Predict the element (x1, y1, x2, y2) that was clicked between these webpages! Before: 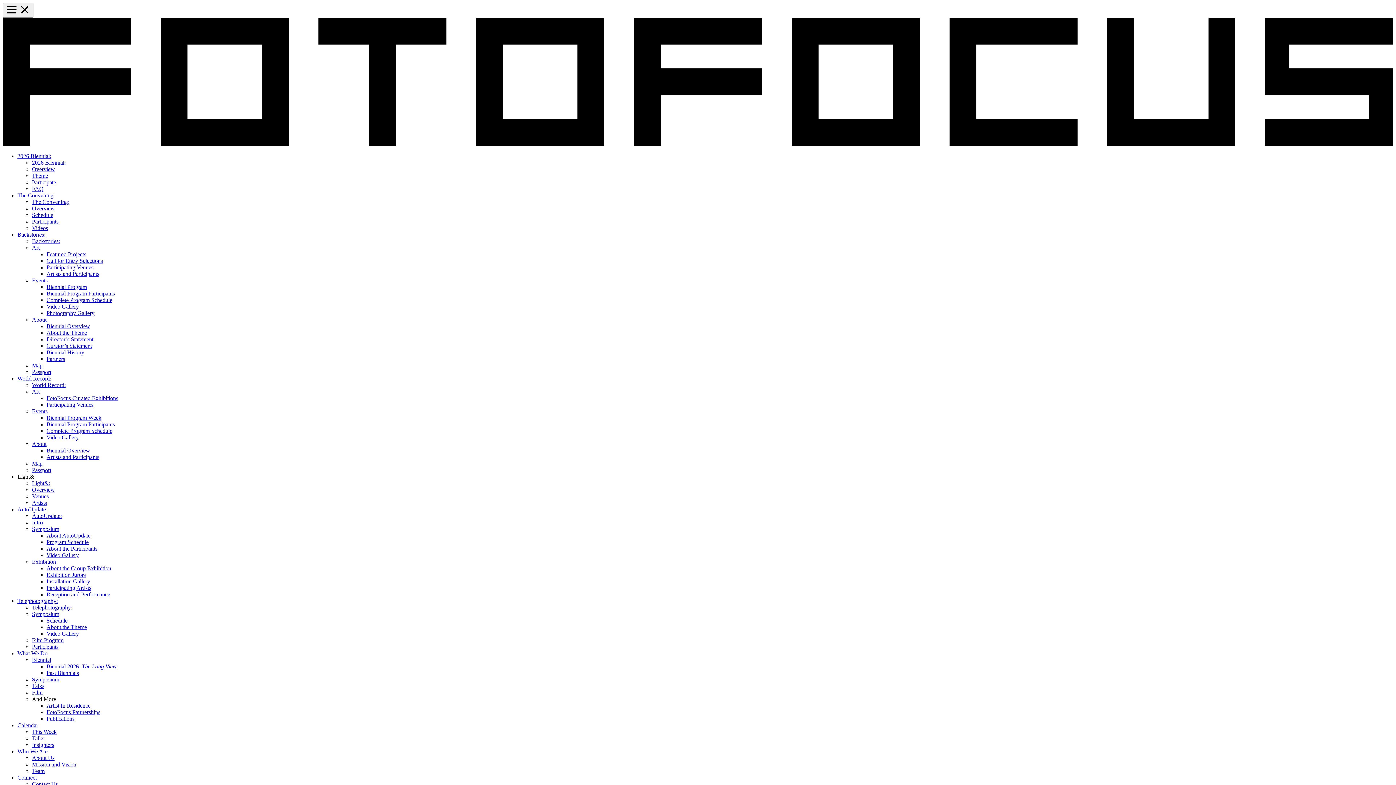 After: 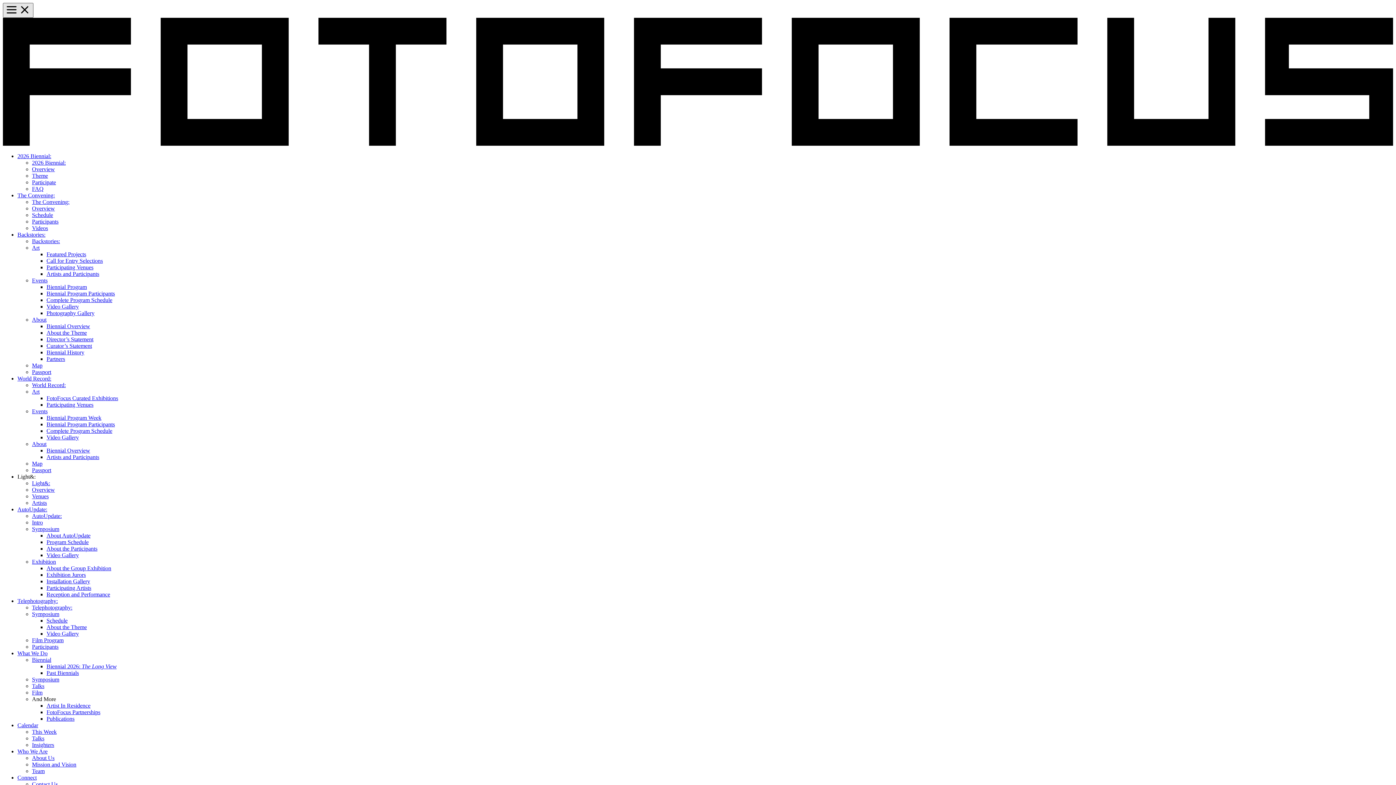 Action: bbox: (2, 2, 33, 17) label: menu